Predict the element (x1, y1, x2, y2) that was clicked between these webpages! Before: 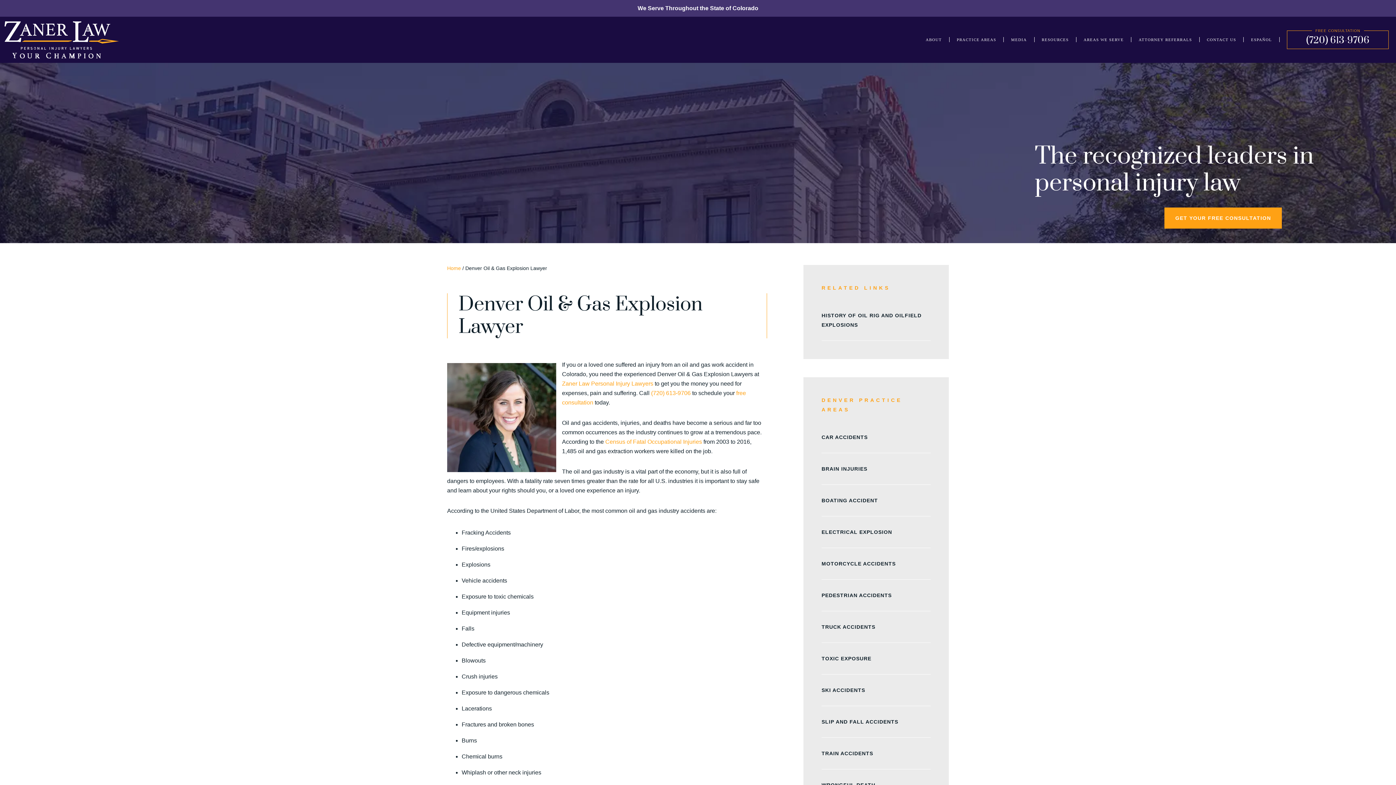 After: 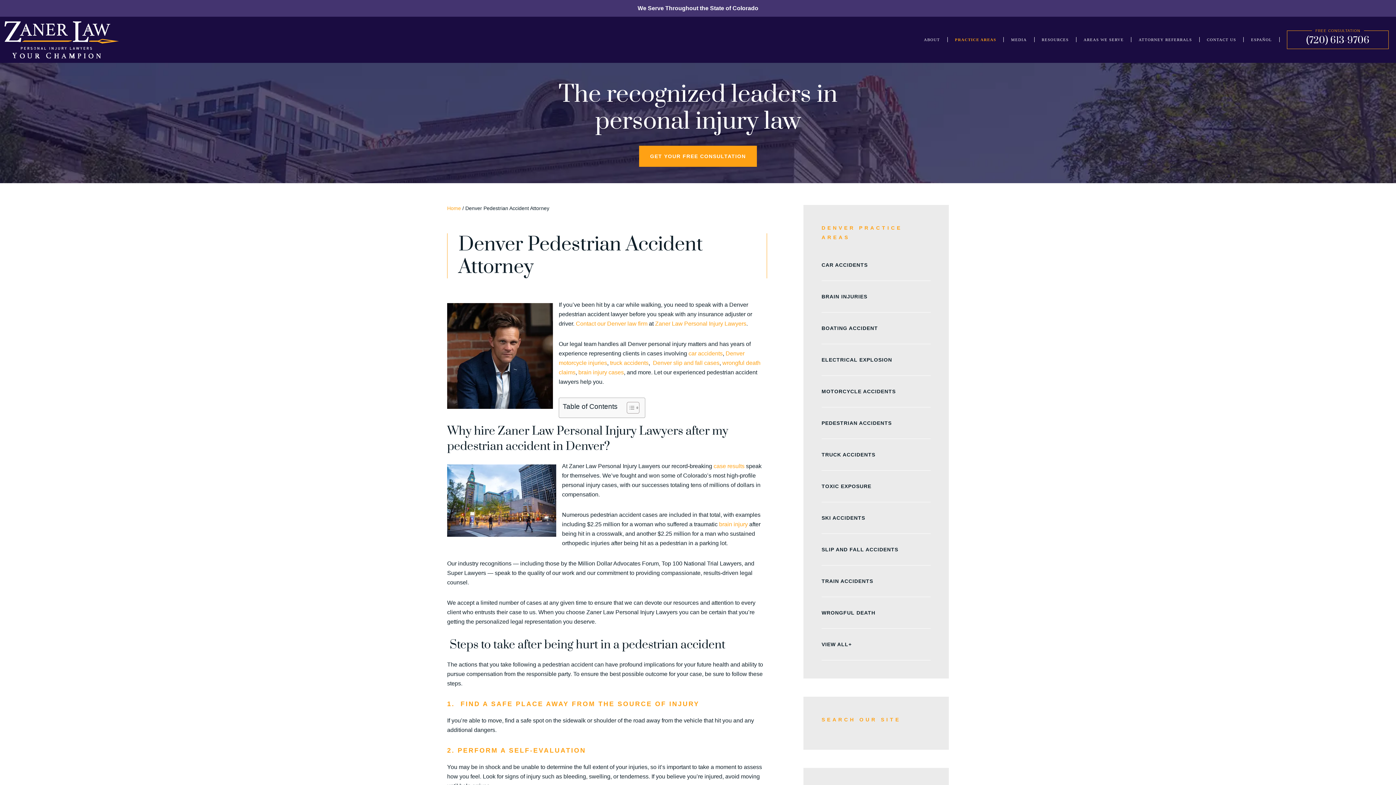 Action: bbox: (821, 579, 930, 611) label: PEDESTRIAN ACCIDENTS